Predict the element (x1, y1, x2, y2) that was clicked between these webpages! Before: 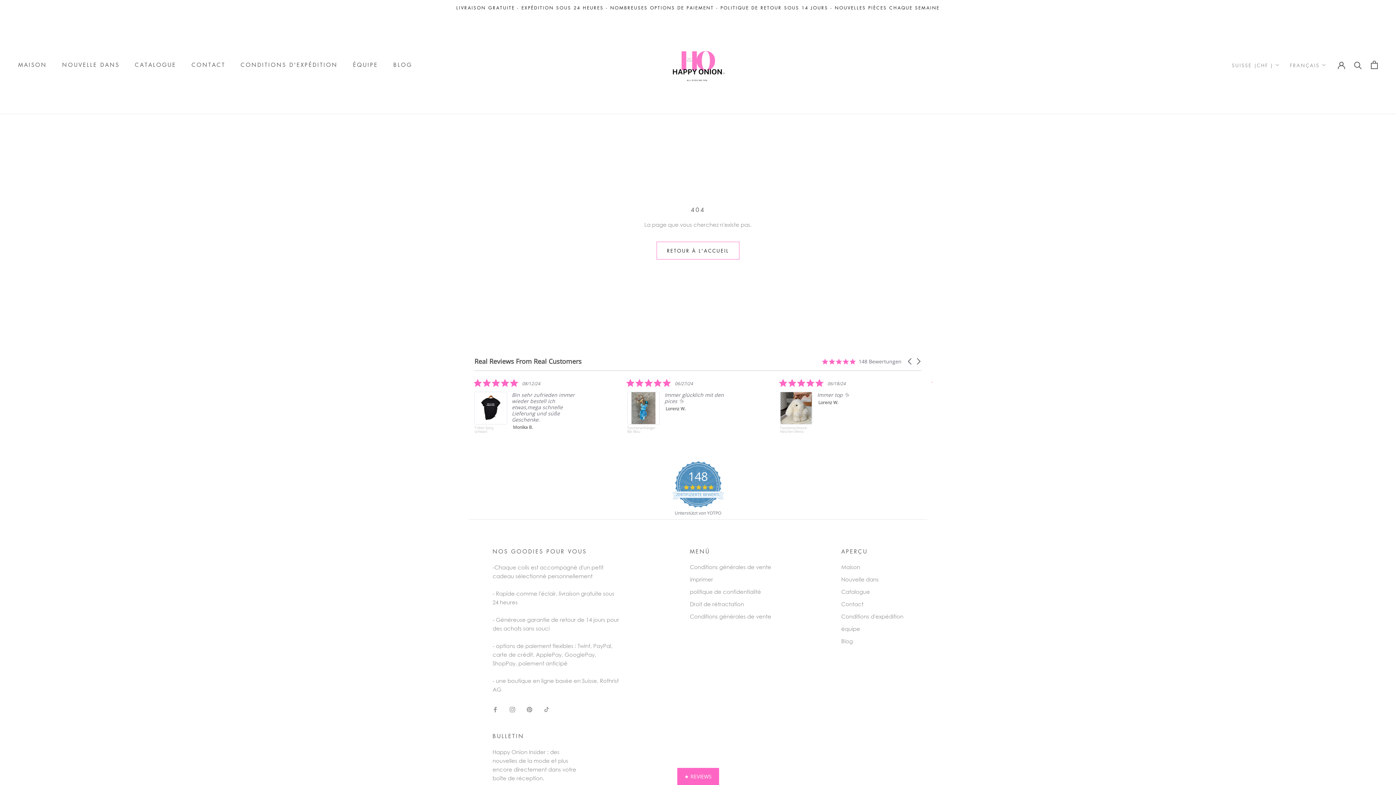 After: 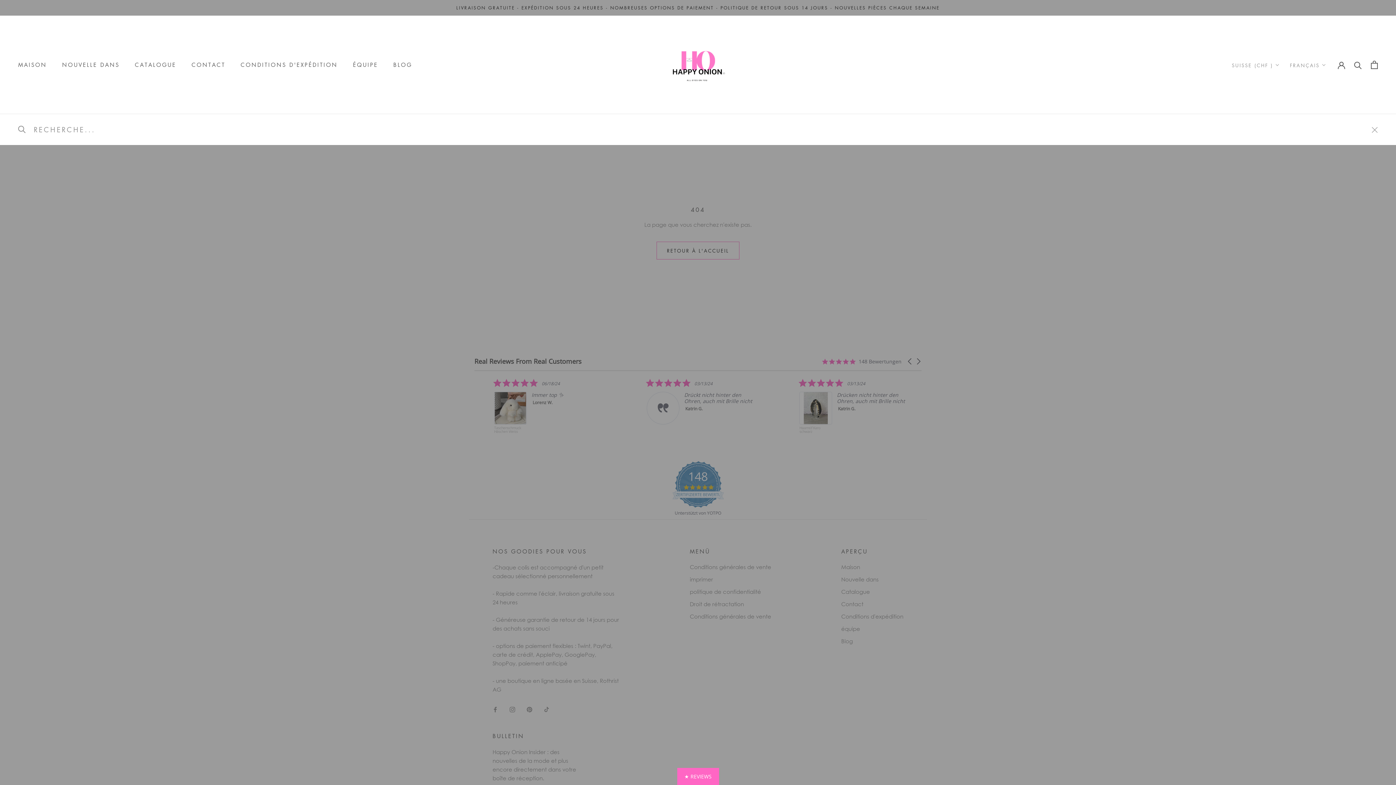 Action: label: Recherche bbox: (1354, 61, 1362, 68)